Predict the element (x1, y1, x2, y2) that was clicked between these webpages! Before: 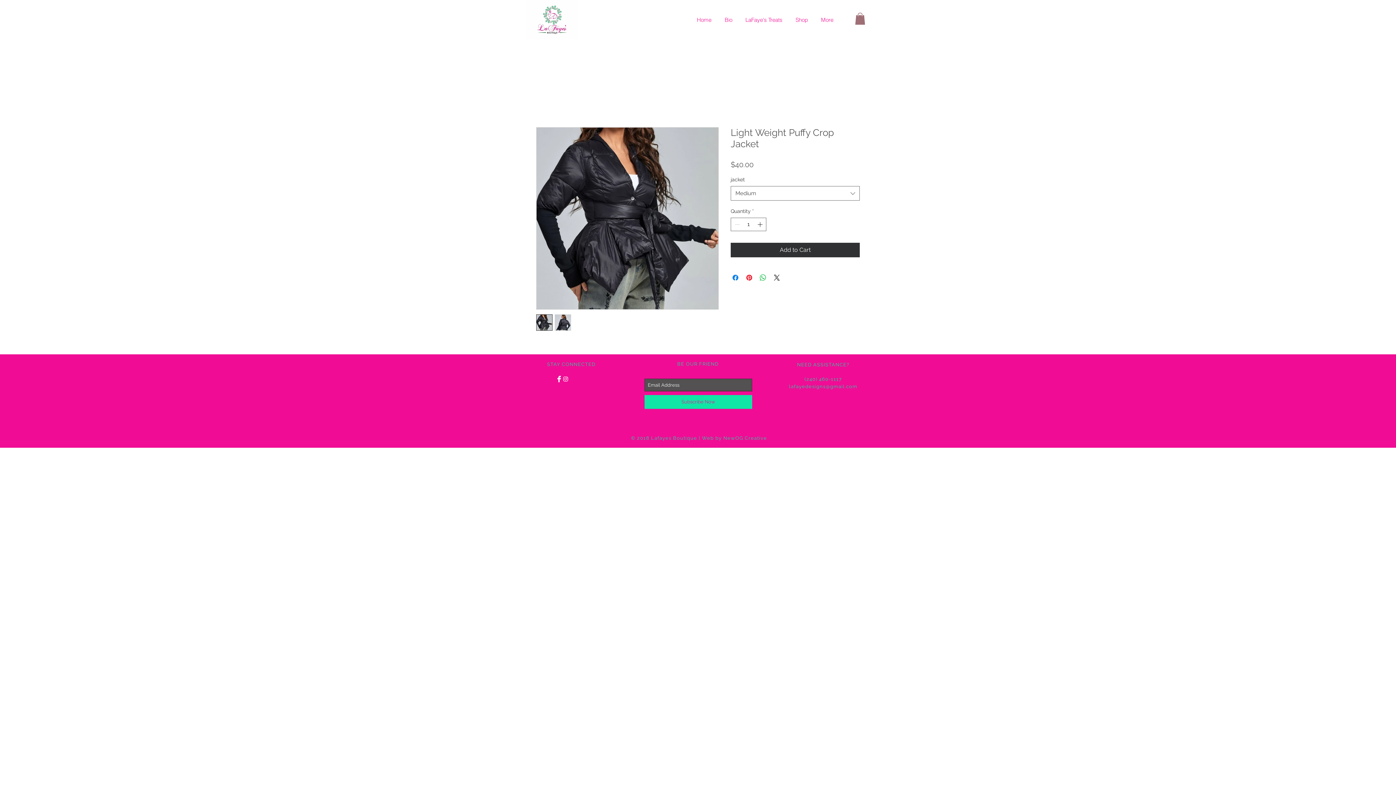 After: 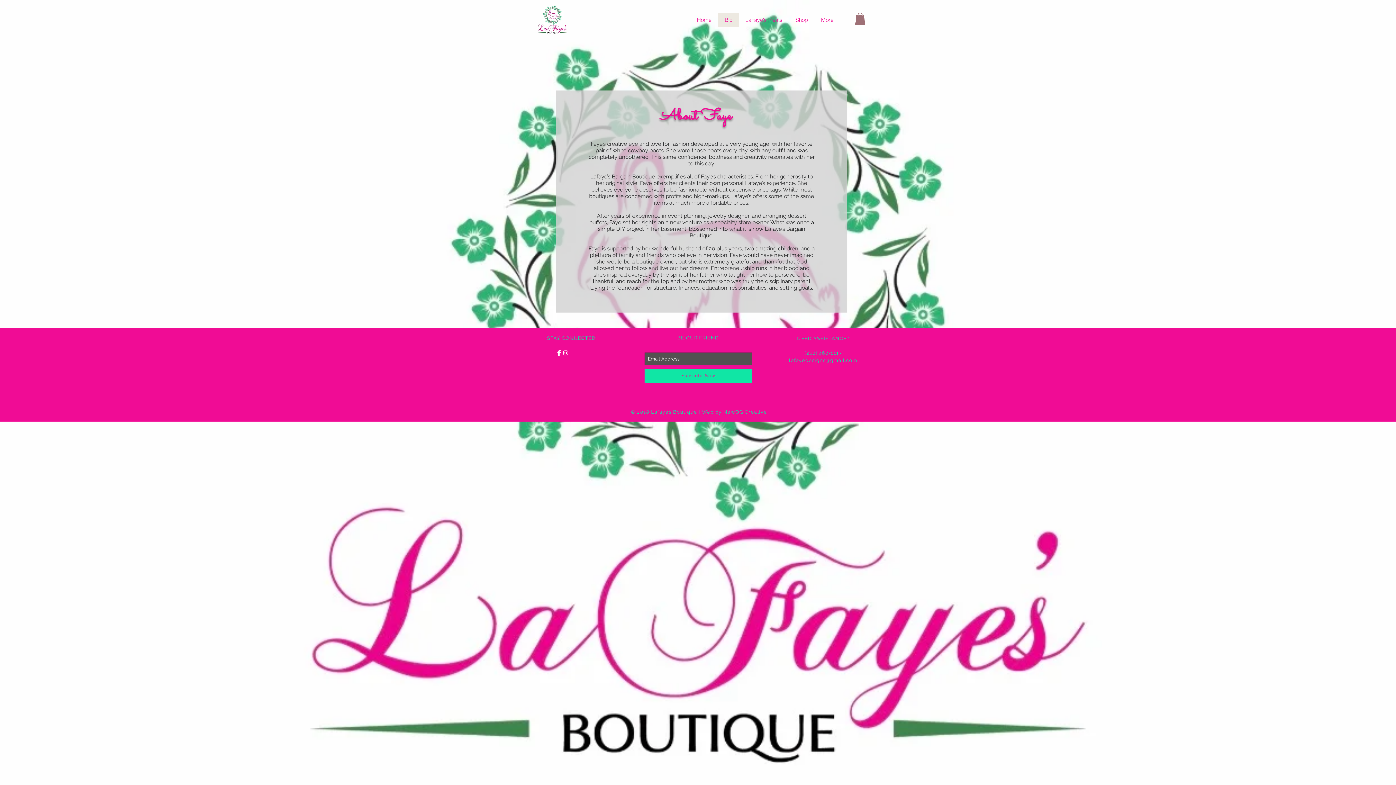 Action: bbox: (718, 12, 738, 27) label: Bio